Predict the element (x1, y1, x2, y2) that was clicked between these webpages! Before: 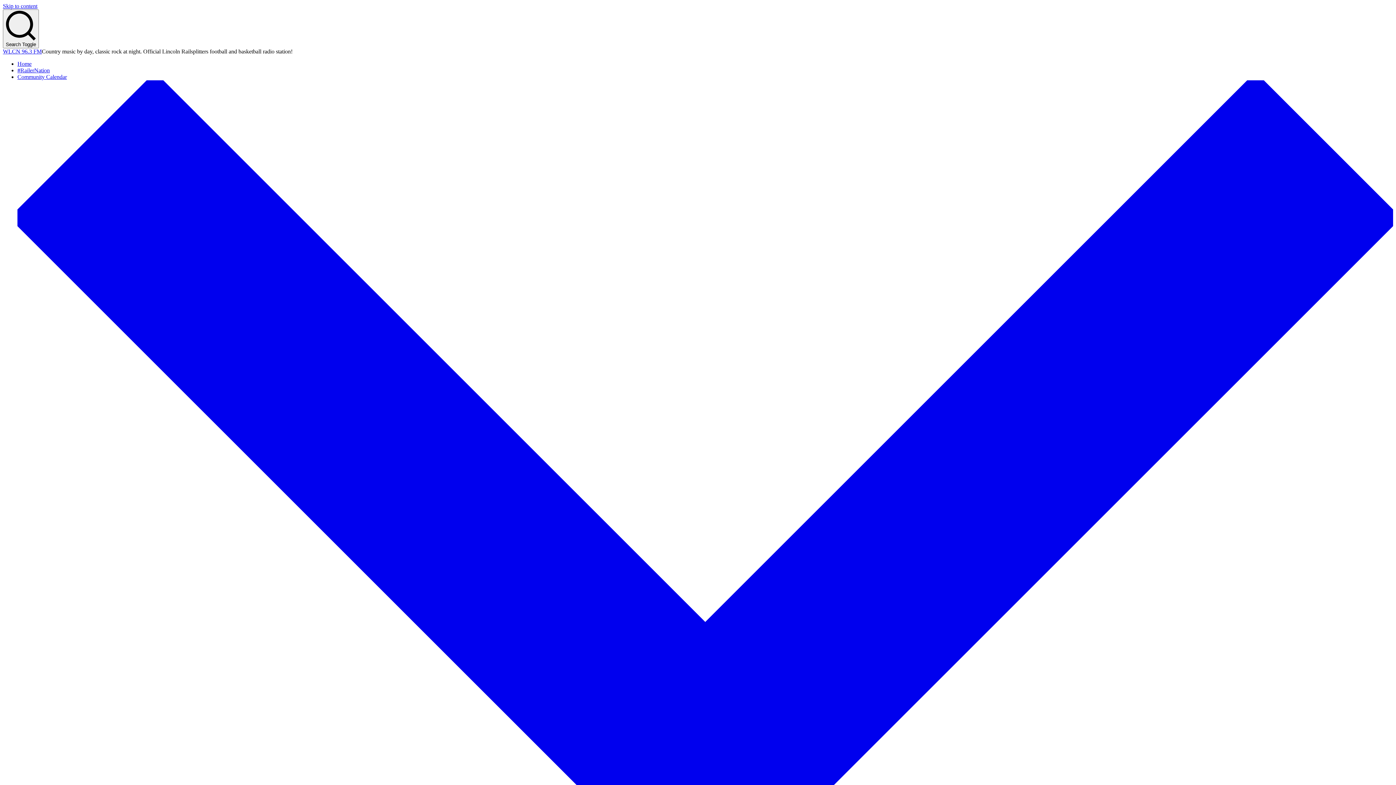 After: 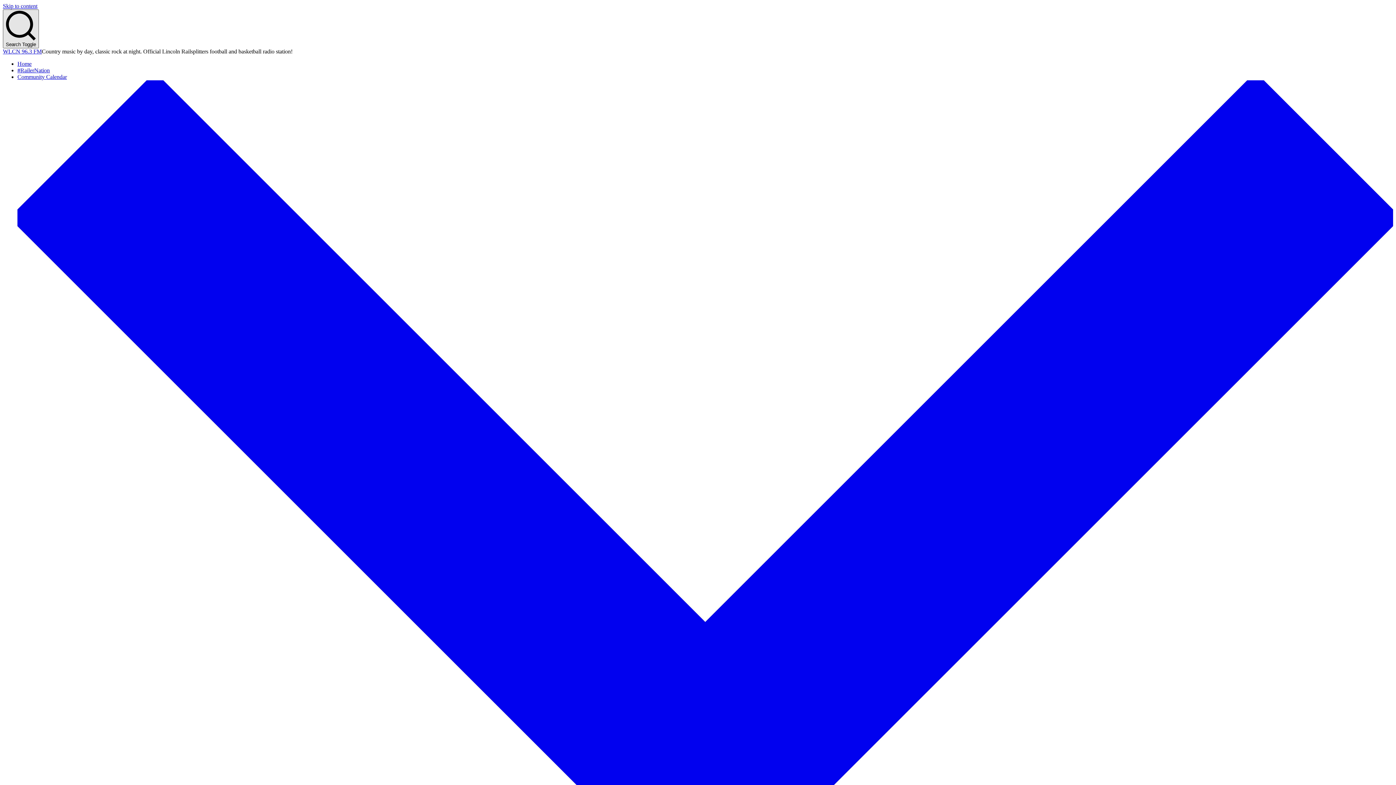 Action: bbox: (2, 9, 38, 48) label: Search Toggle